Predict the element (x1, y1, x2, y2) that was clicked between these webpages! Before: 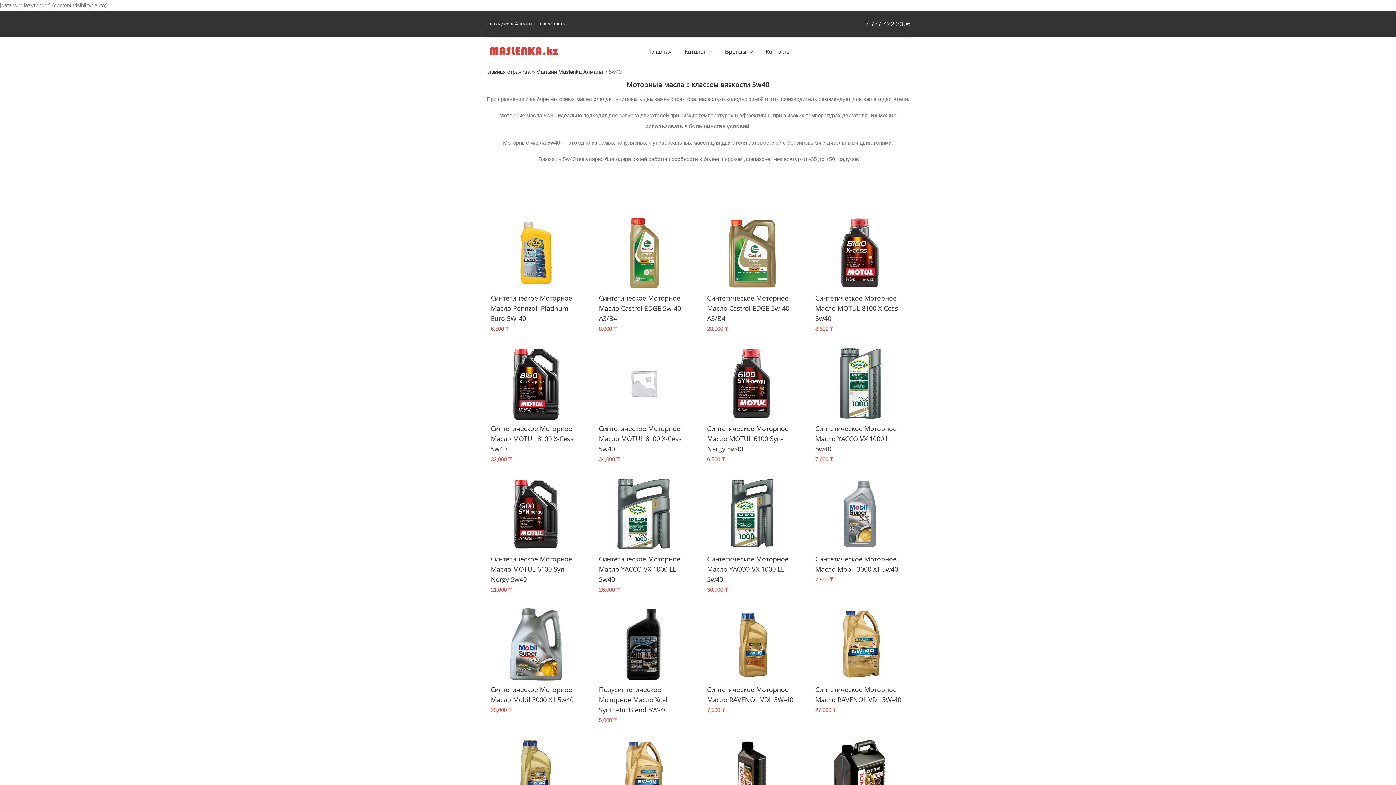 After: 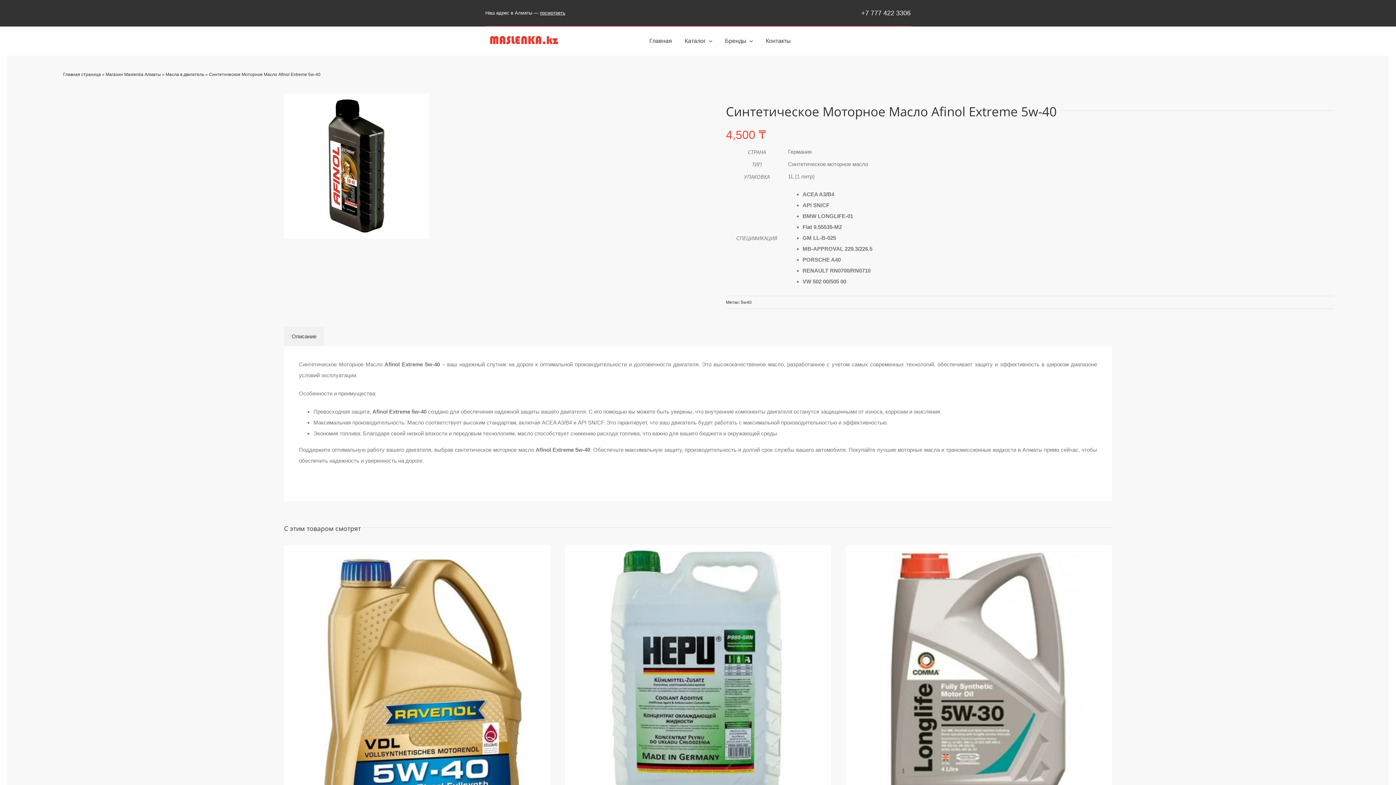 Action: bbox: (701, 739, 802, 811) label: Синтетическое Моторное Масло Afinol Extreme 5w-40